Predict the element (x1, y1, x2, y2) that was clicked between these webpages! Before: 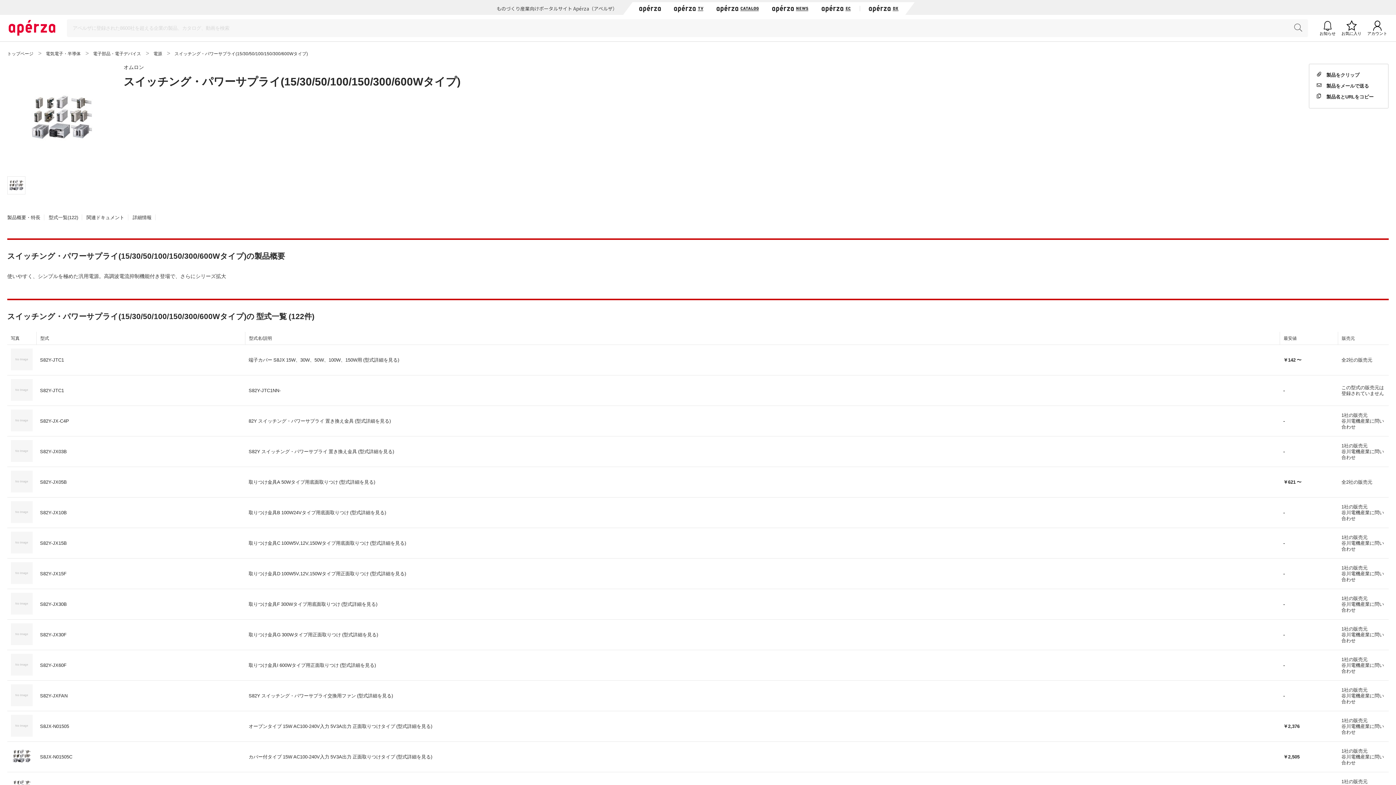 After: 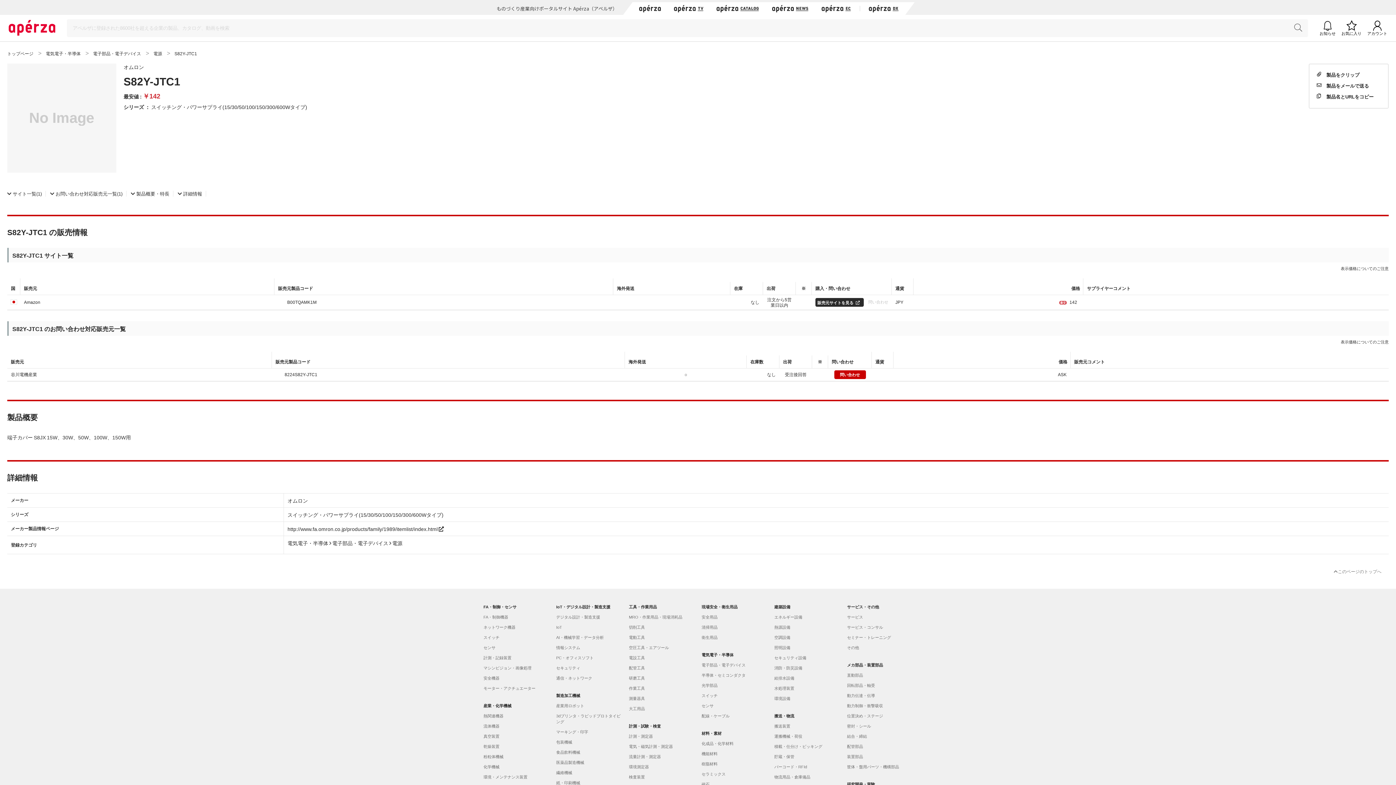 Action: label: S82Y-JTC1 bbox: (40, 356, 64, 363)